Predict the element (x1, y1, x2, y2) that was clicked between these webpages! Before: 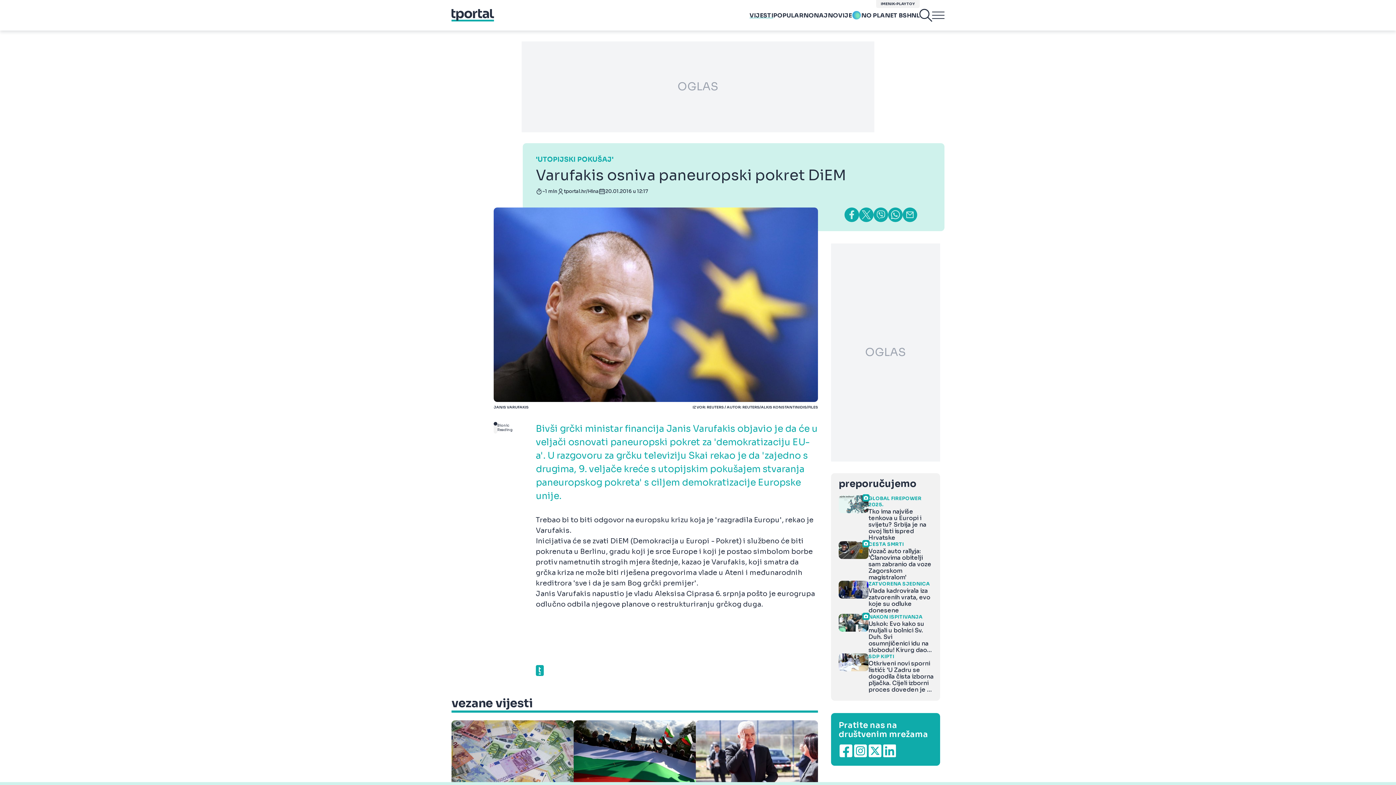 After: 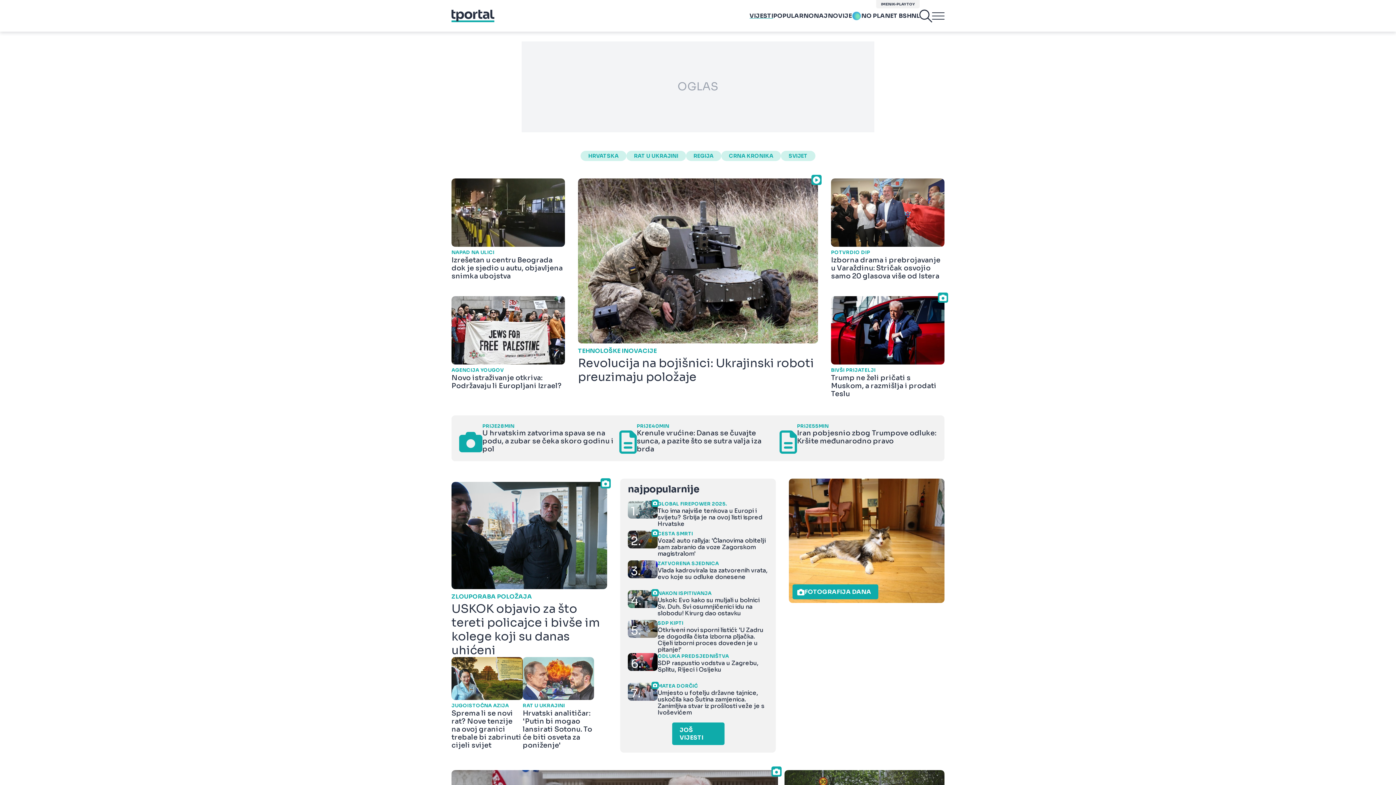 Action: bbox: (749, 11, 773, 19) label: VIJESTI